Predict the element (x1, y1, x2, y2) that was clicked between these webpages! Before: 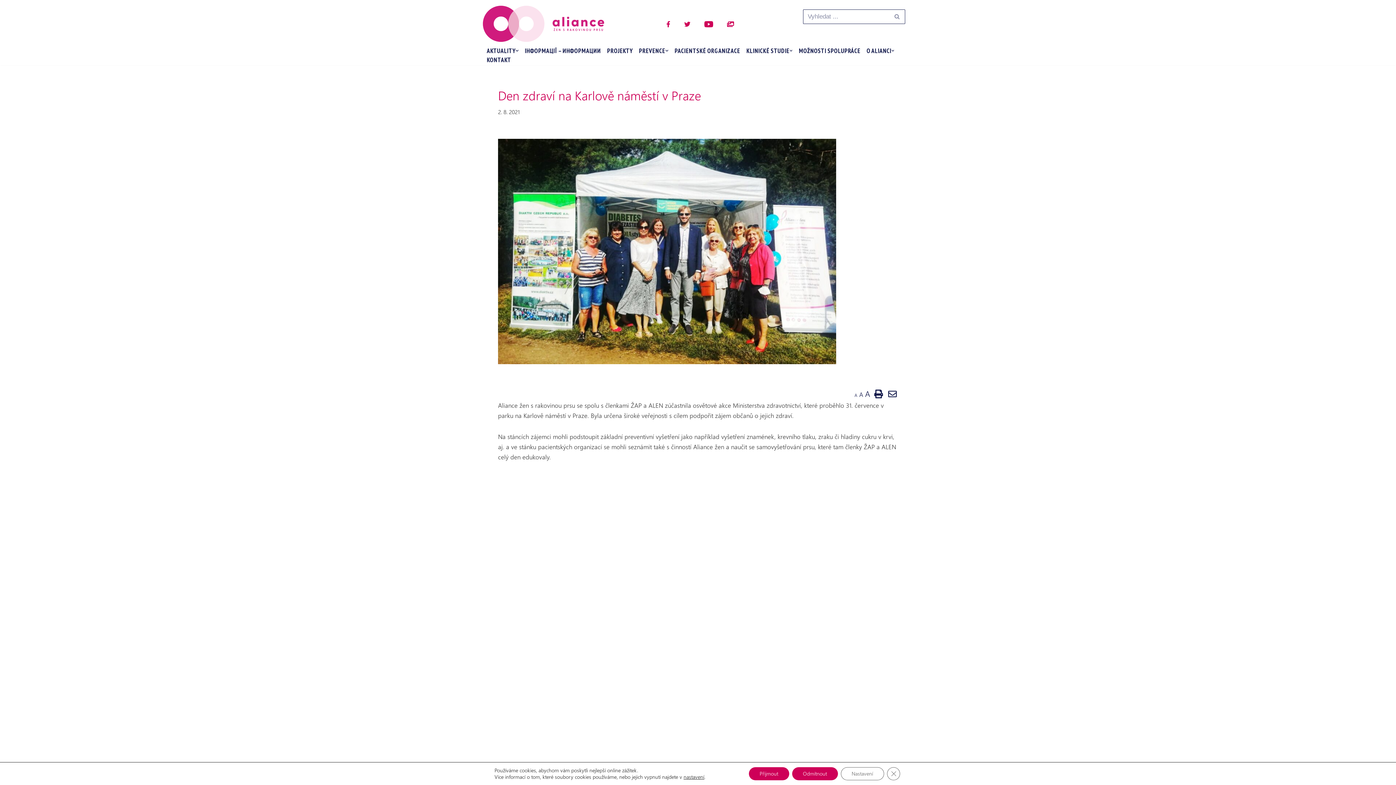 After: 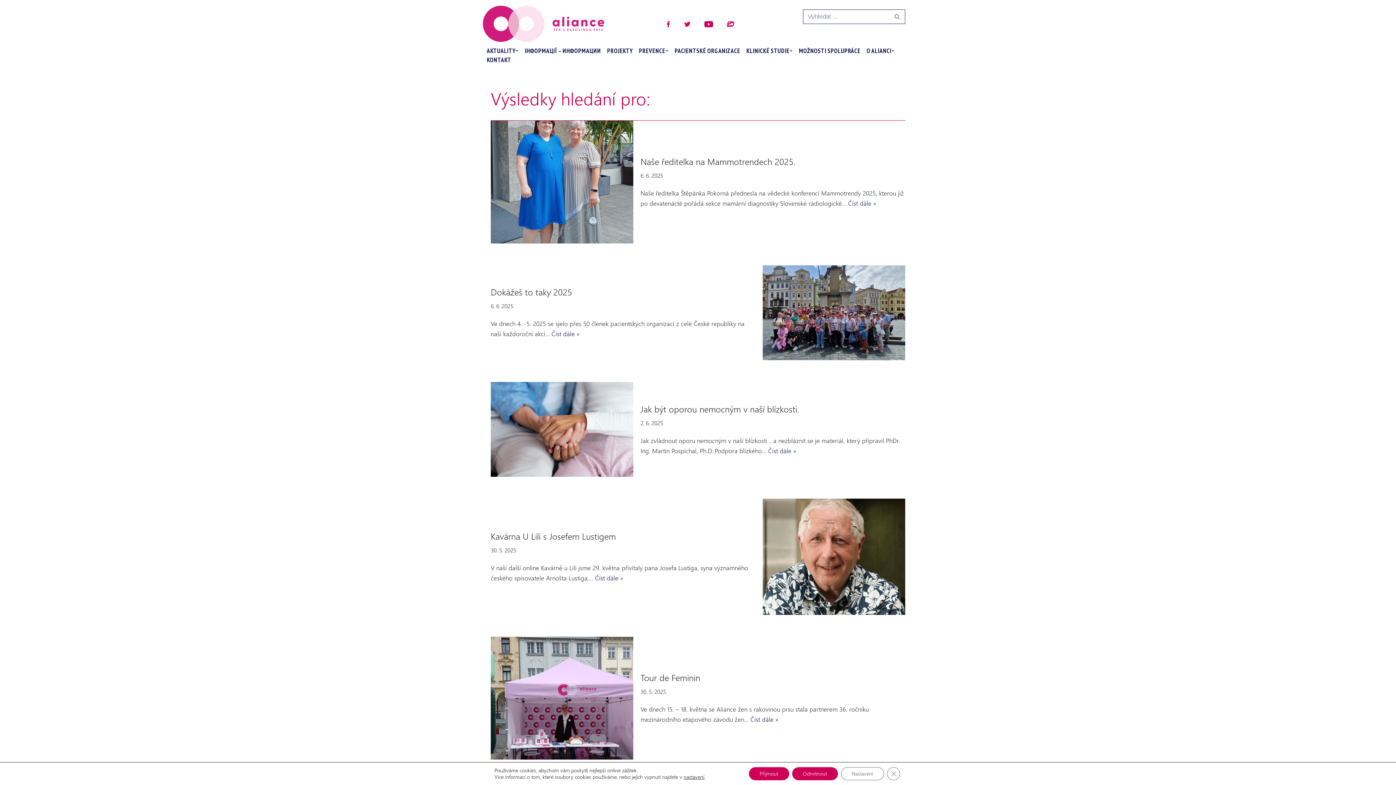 Action: label: Hledat bbox: (889, 9, 905, 23)